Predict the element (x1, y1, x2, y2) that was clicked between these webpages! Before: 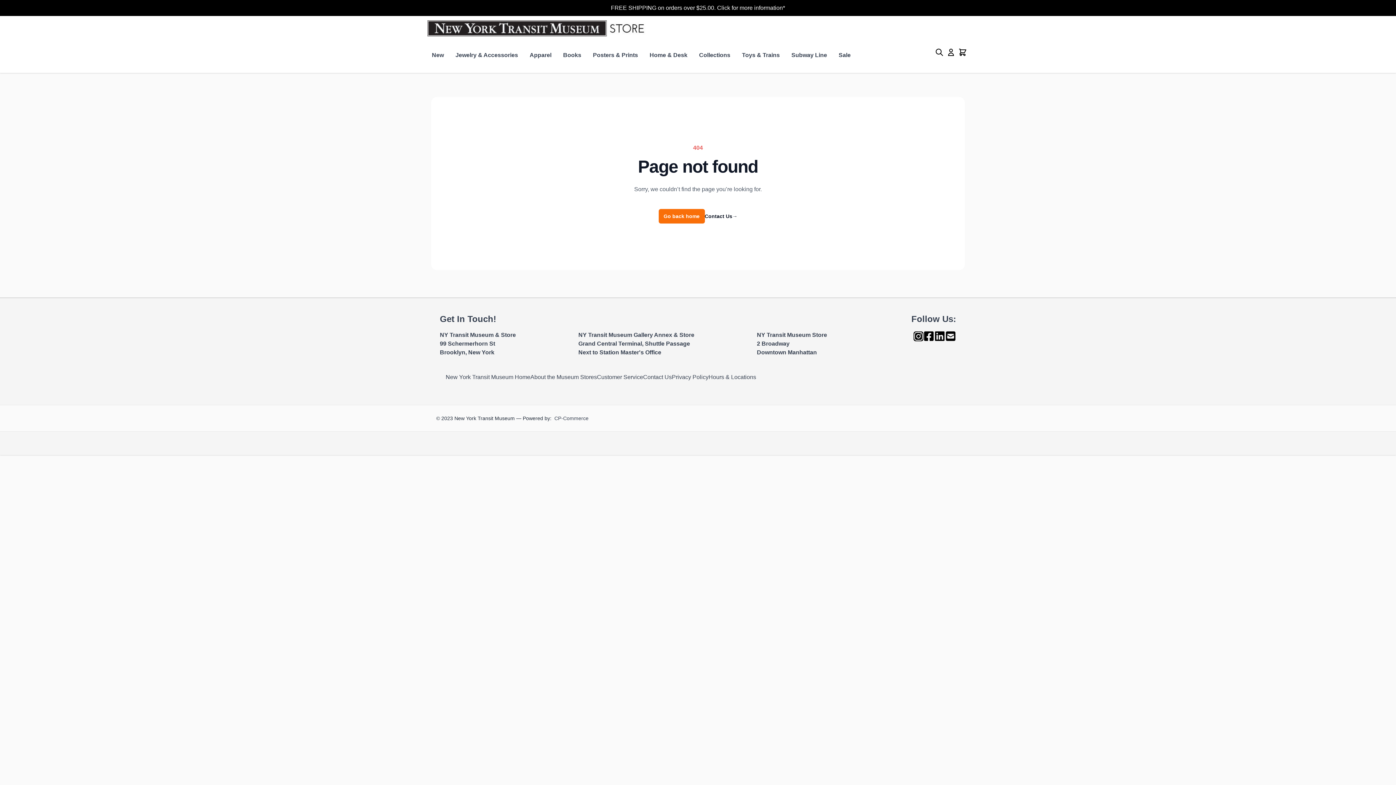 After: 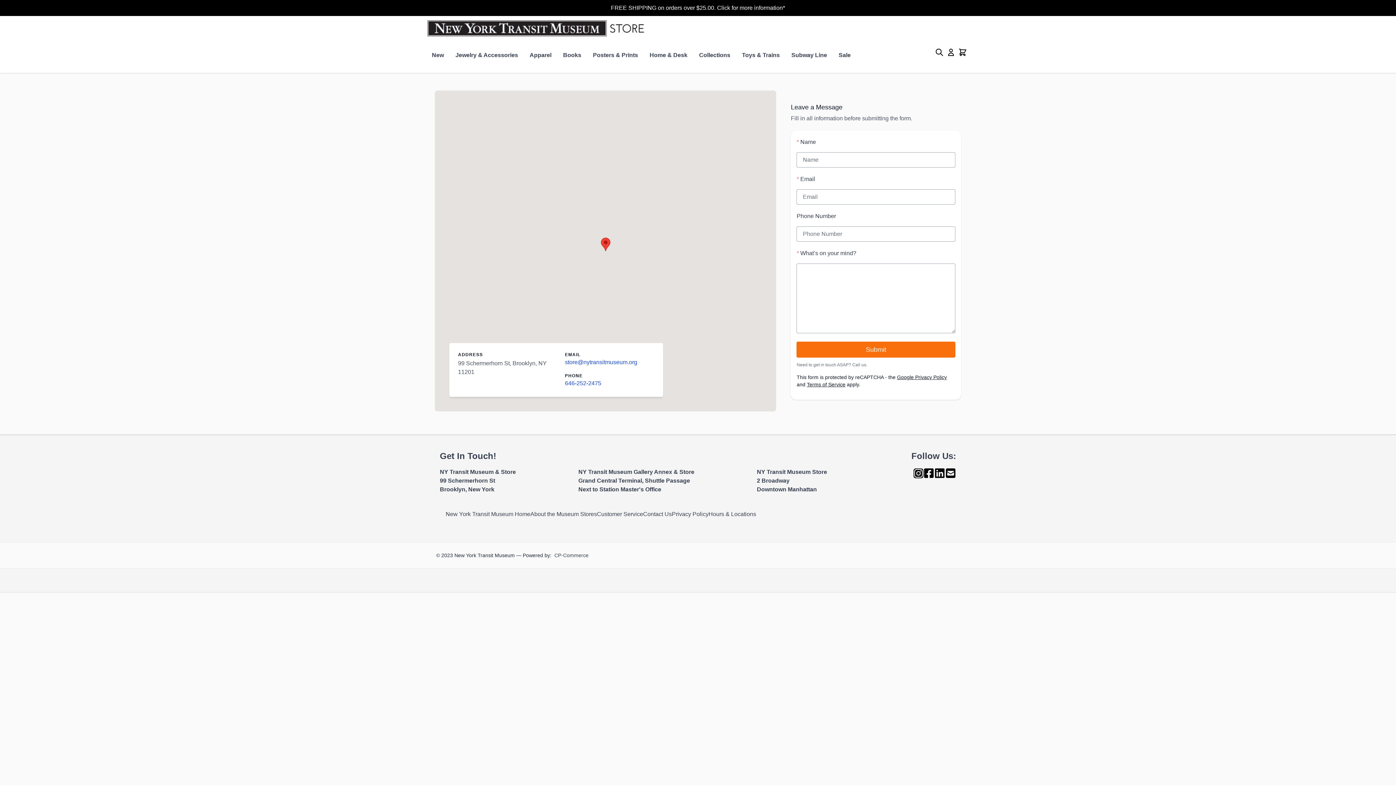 Action: bbox: (704, 212, 737, 220) label: Contact Us→